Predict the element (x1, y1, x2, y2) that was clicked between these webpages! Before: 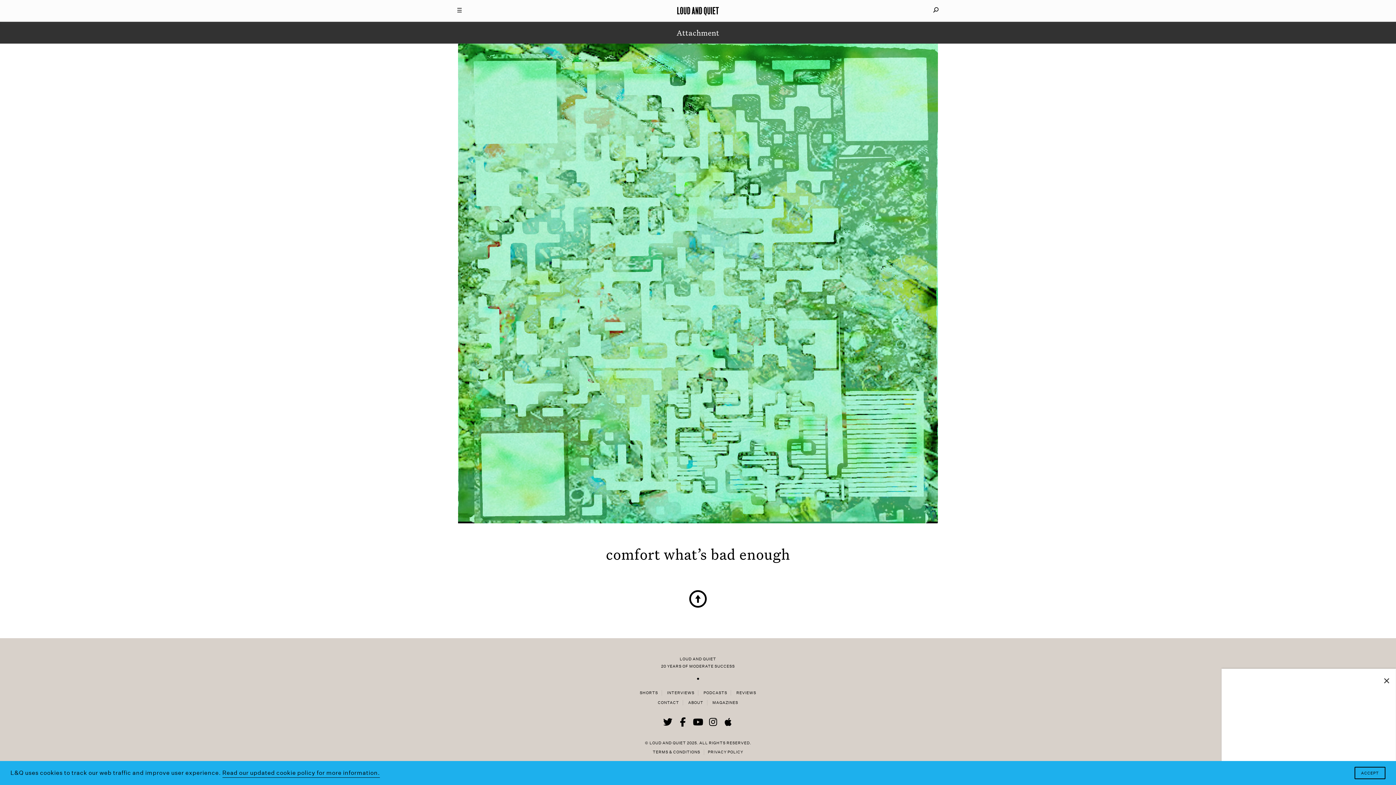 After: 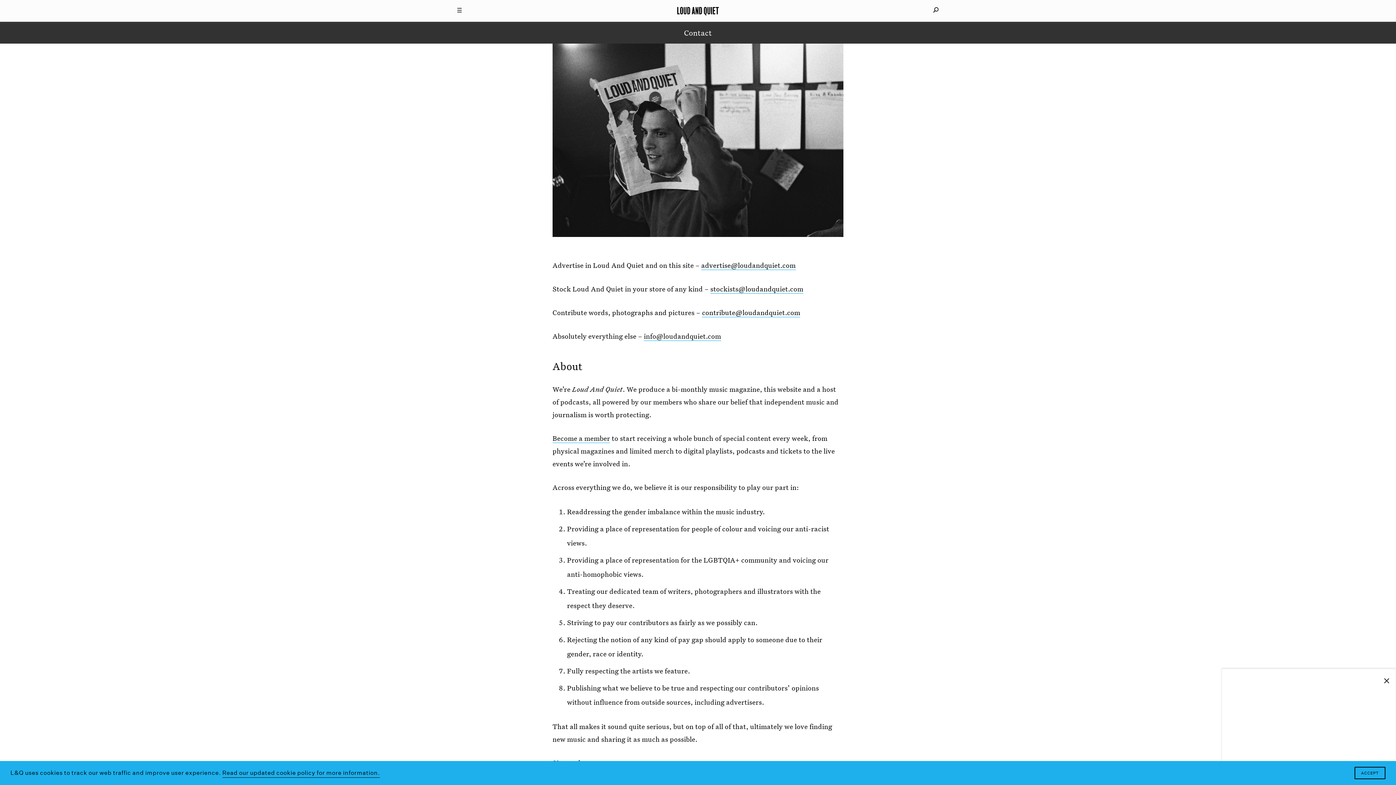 Action: label: CONTACT bbox: (657, 700, 679, 705)